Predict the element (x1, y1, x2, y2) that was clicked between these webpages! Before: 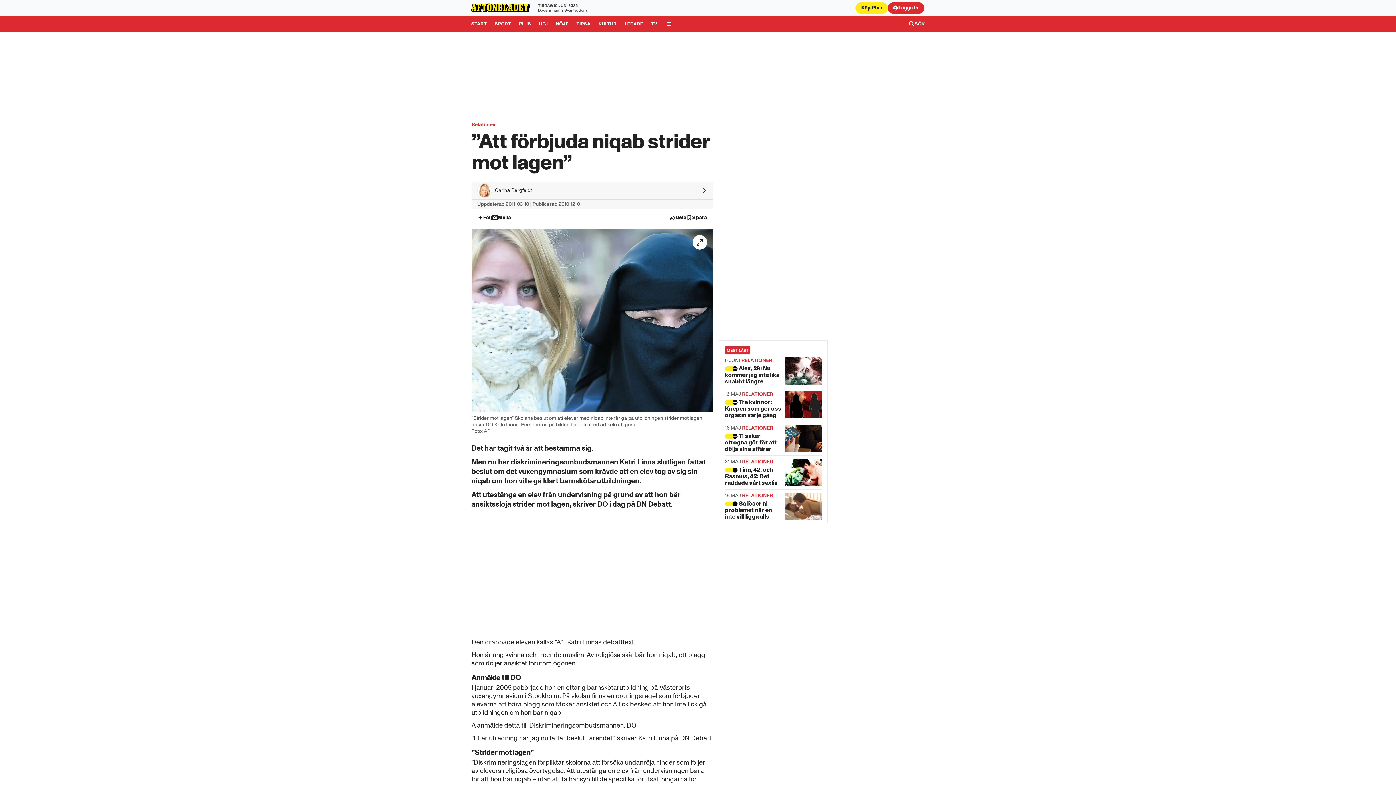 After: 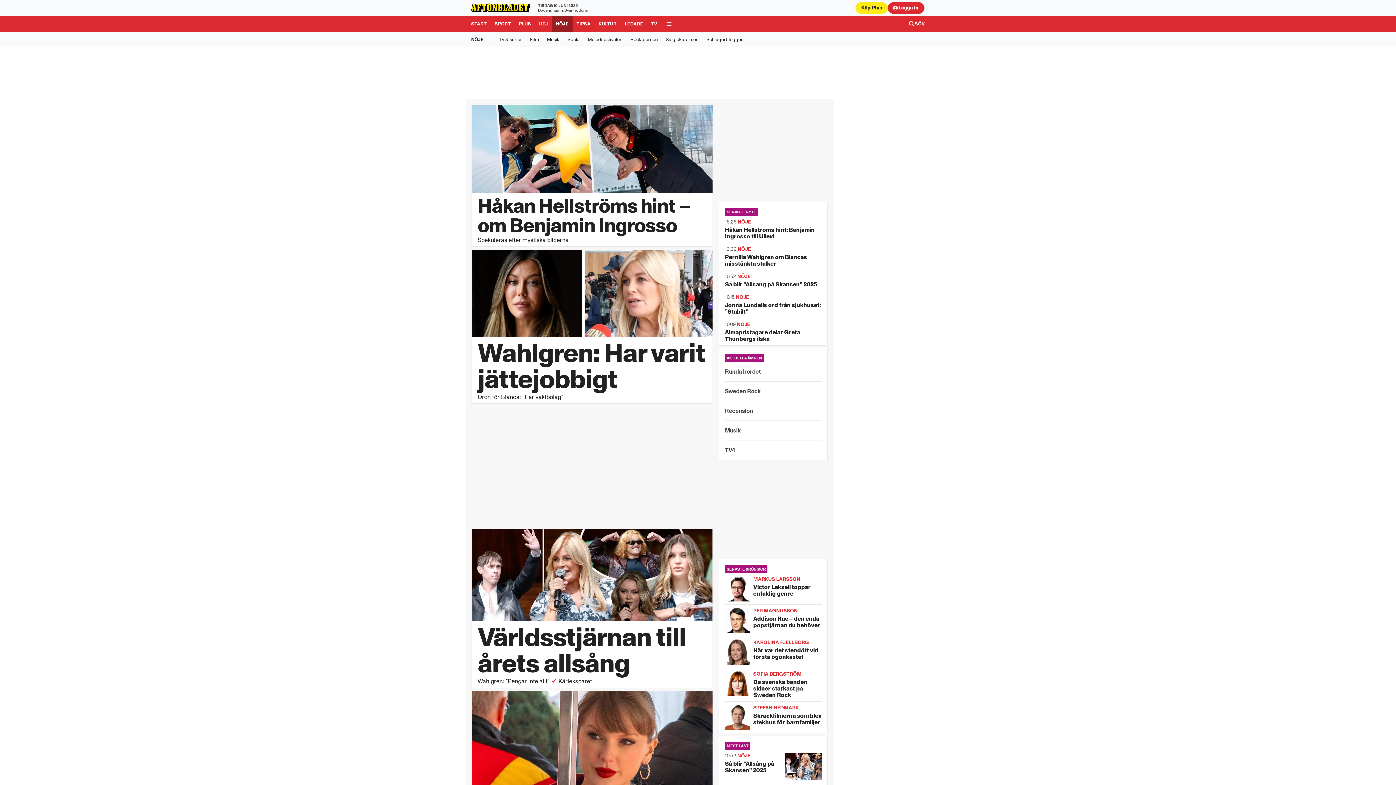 Action: label: Gå till Nöje bbox: (552, 16, 572, 32)